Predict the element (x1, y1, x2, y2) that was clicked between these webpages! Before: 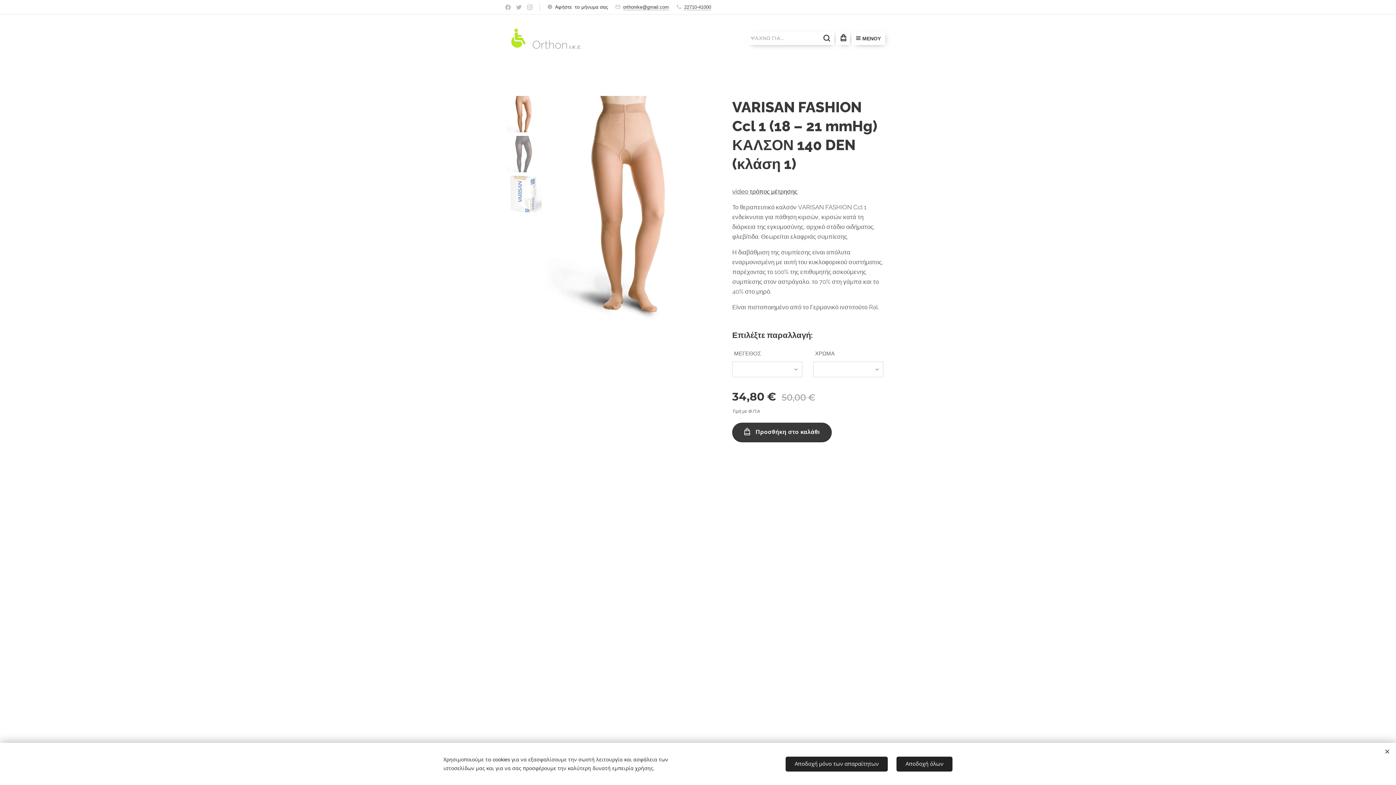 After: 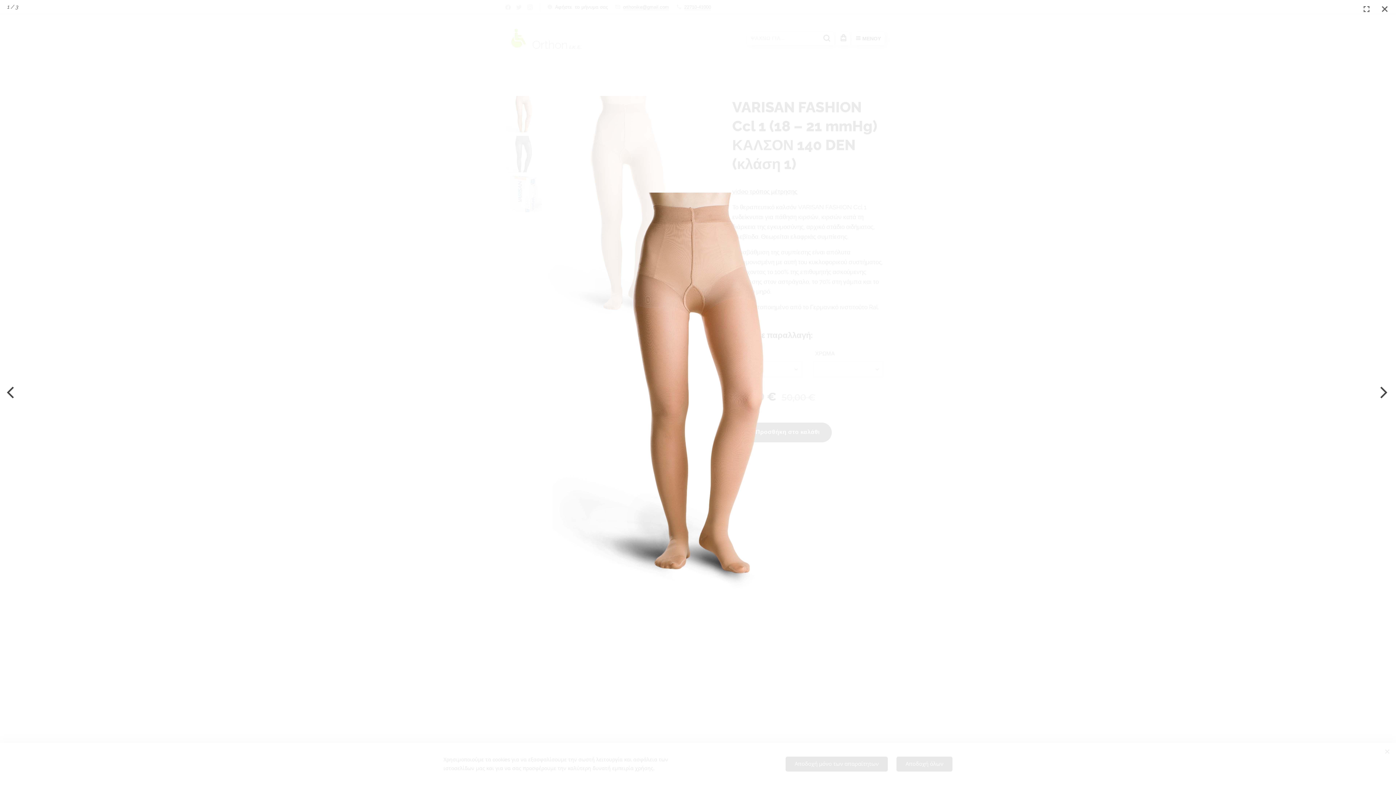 Action: bbox: (545, 96, 710, 323)